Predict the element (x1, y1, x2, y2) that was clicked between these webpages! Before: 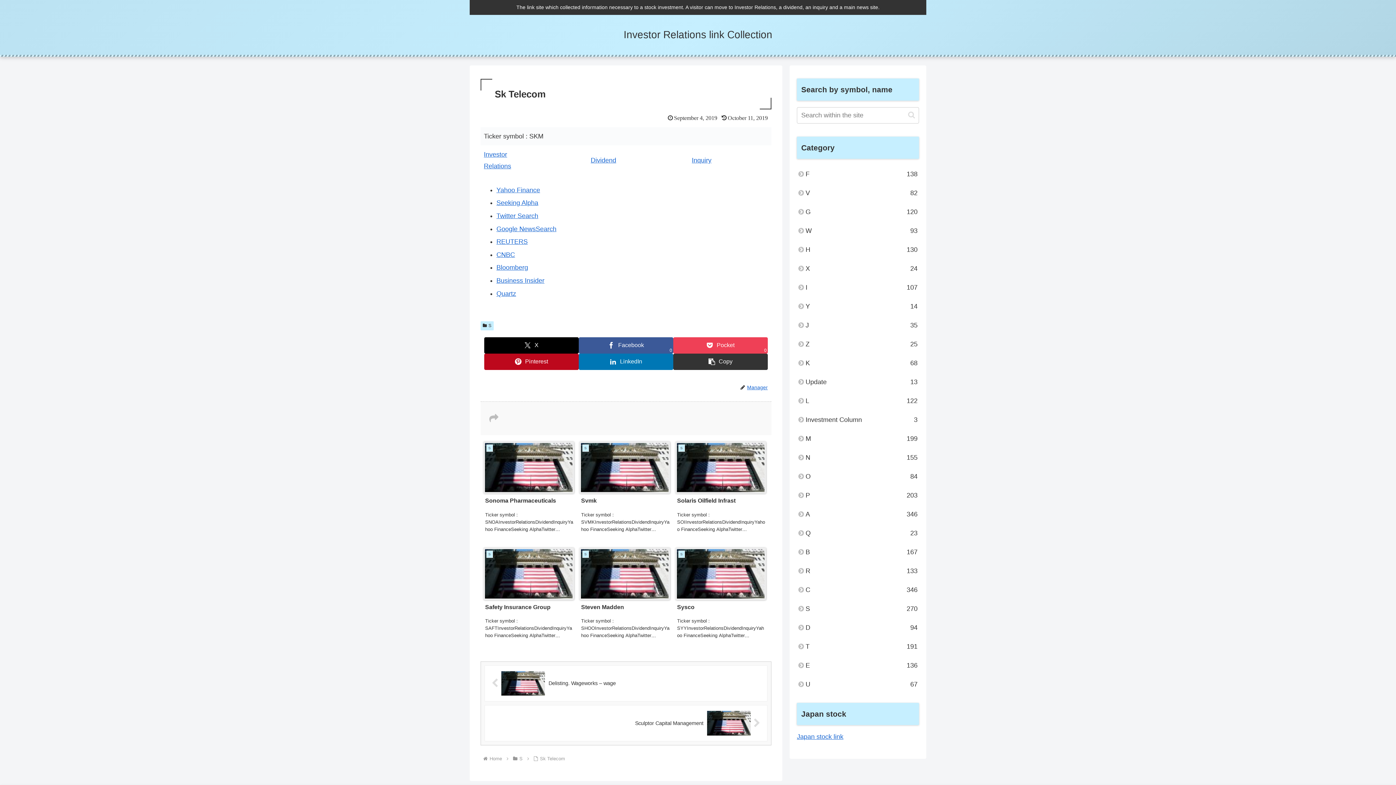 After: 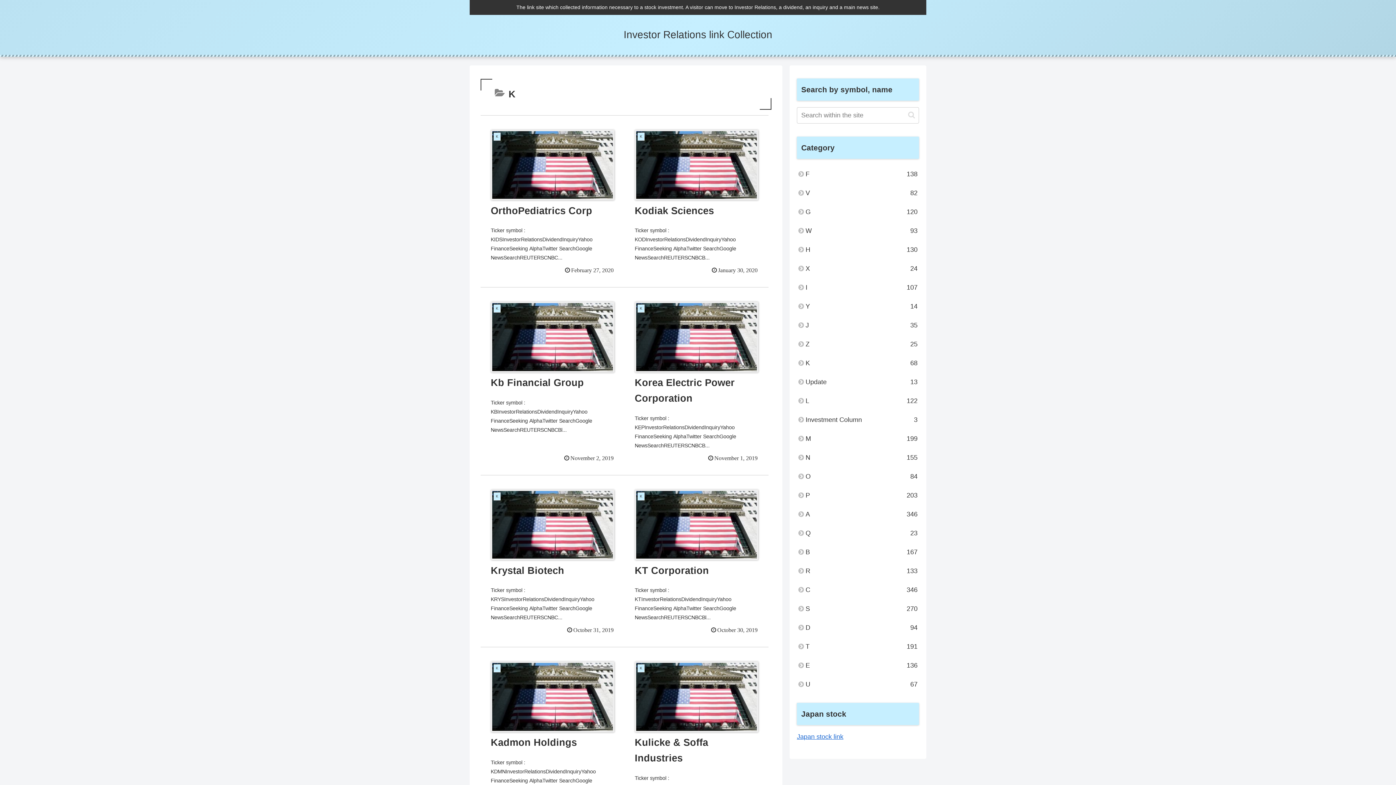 Action: label: K
68 bbox: (797, 353, 919, 372)